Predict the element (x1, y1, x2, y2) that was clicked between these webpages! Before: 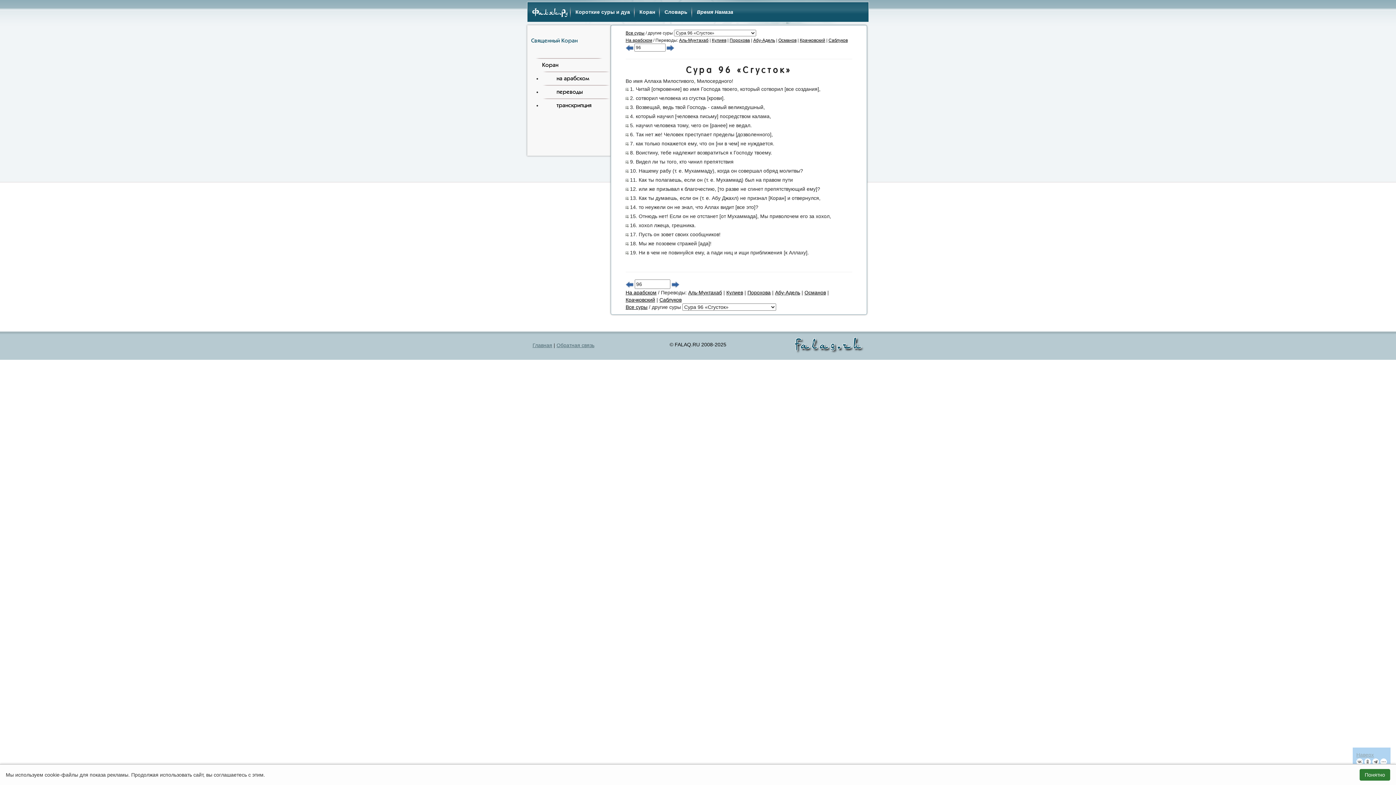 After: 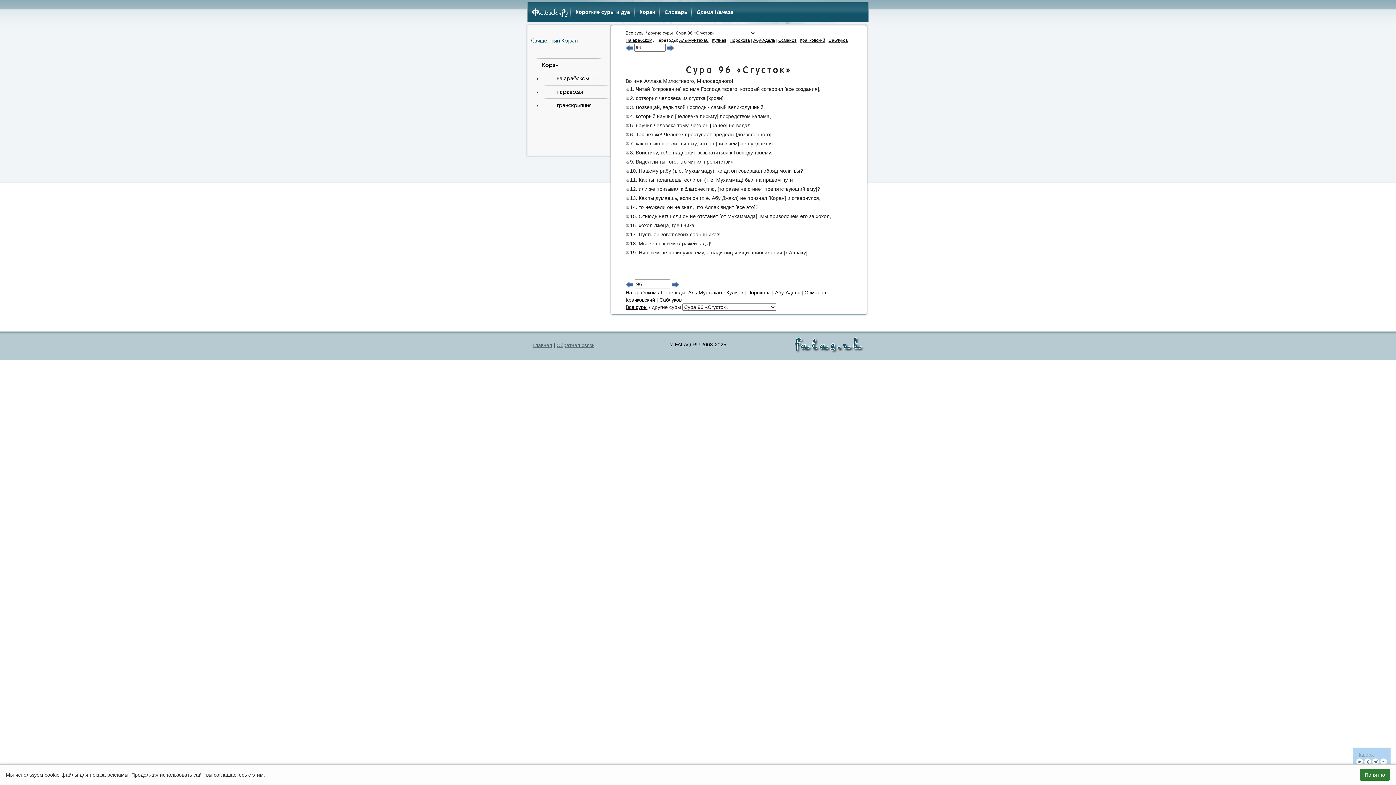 Action: bbox: (625, 204, 628, 210)